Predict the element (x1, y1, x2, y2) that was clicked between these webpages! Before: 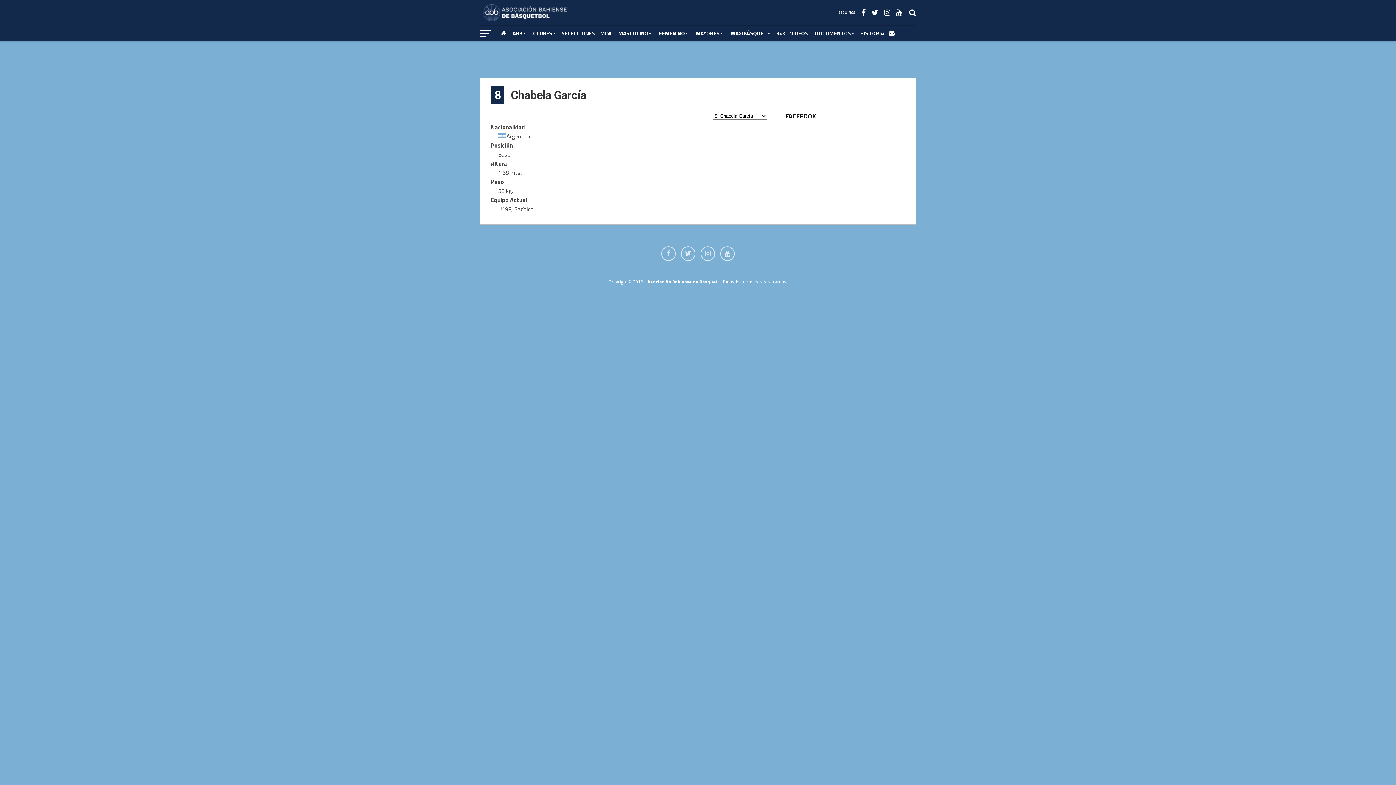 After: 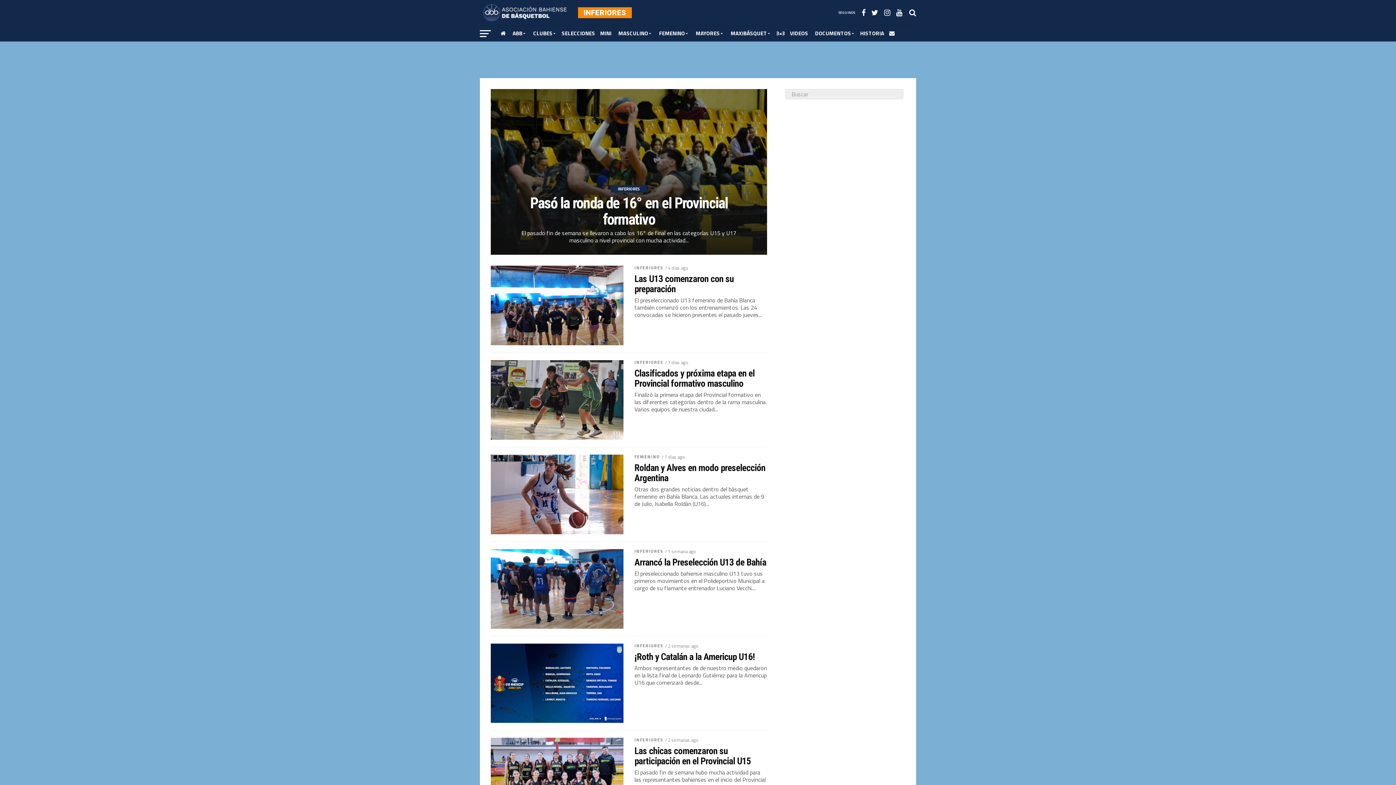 Action: bbox: (614, 25, 654, 41) label: MASCULINO